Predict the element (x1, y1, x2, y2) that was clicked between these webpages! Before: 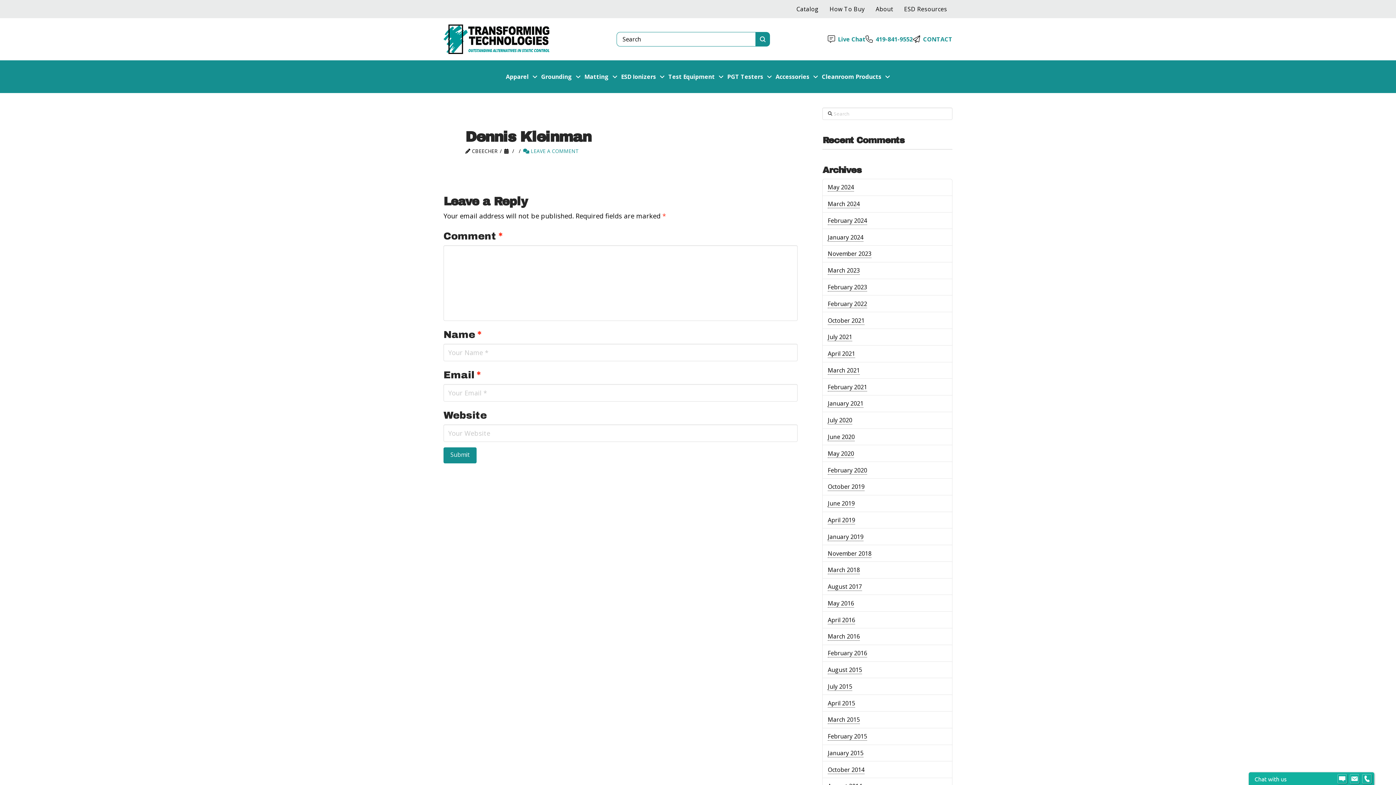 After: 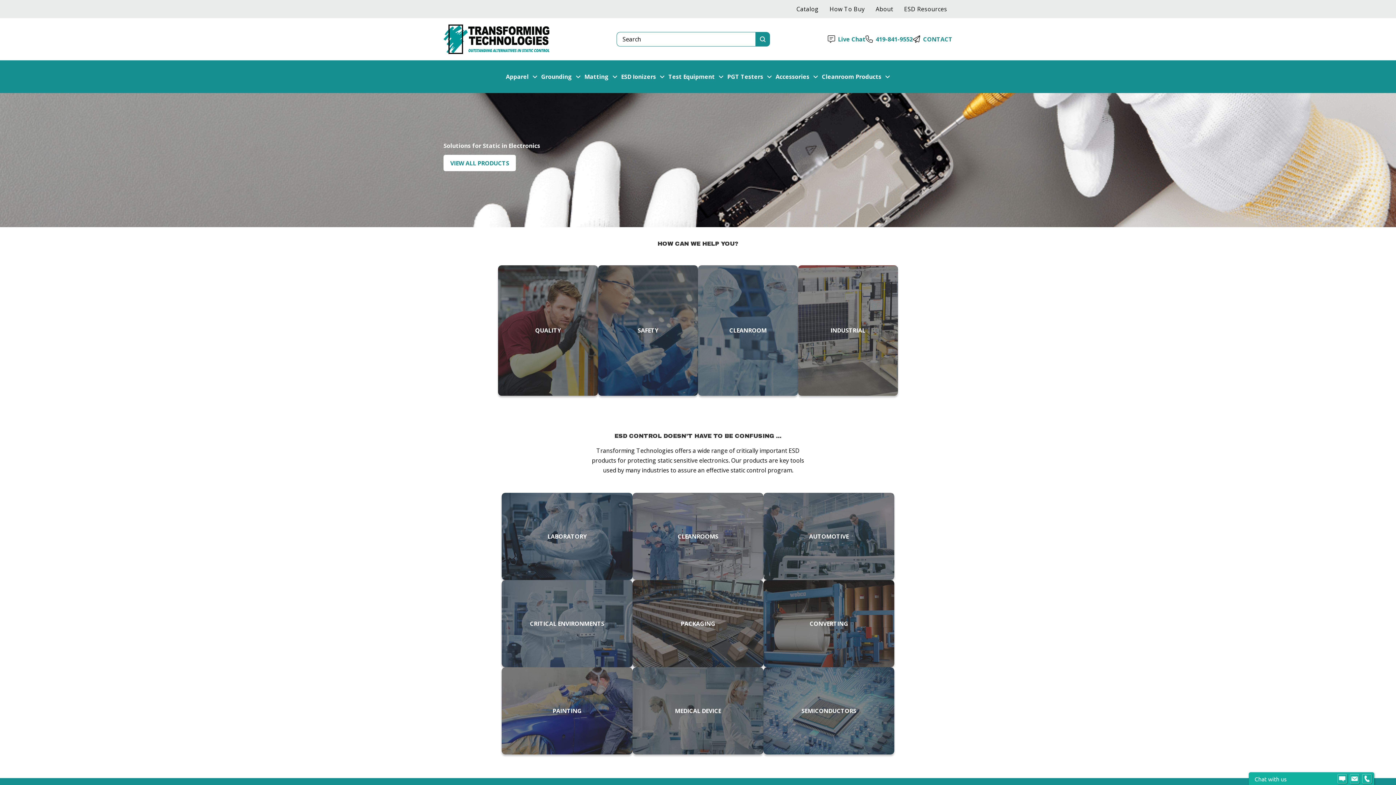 Action: label: February 2021 bbox: (828, 383, 867, 391)